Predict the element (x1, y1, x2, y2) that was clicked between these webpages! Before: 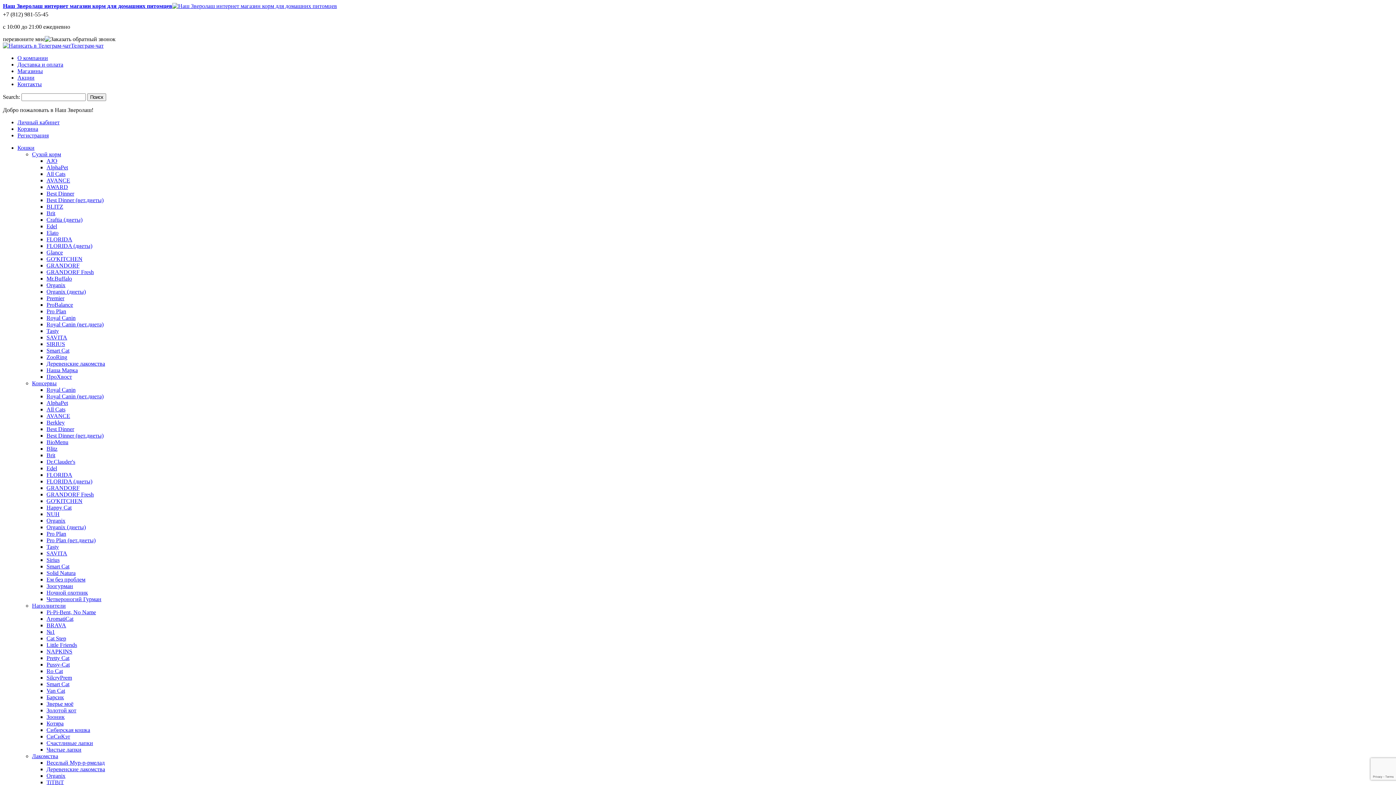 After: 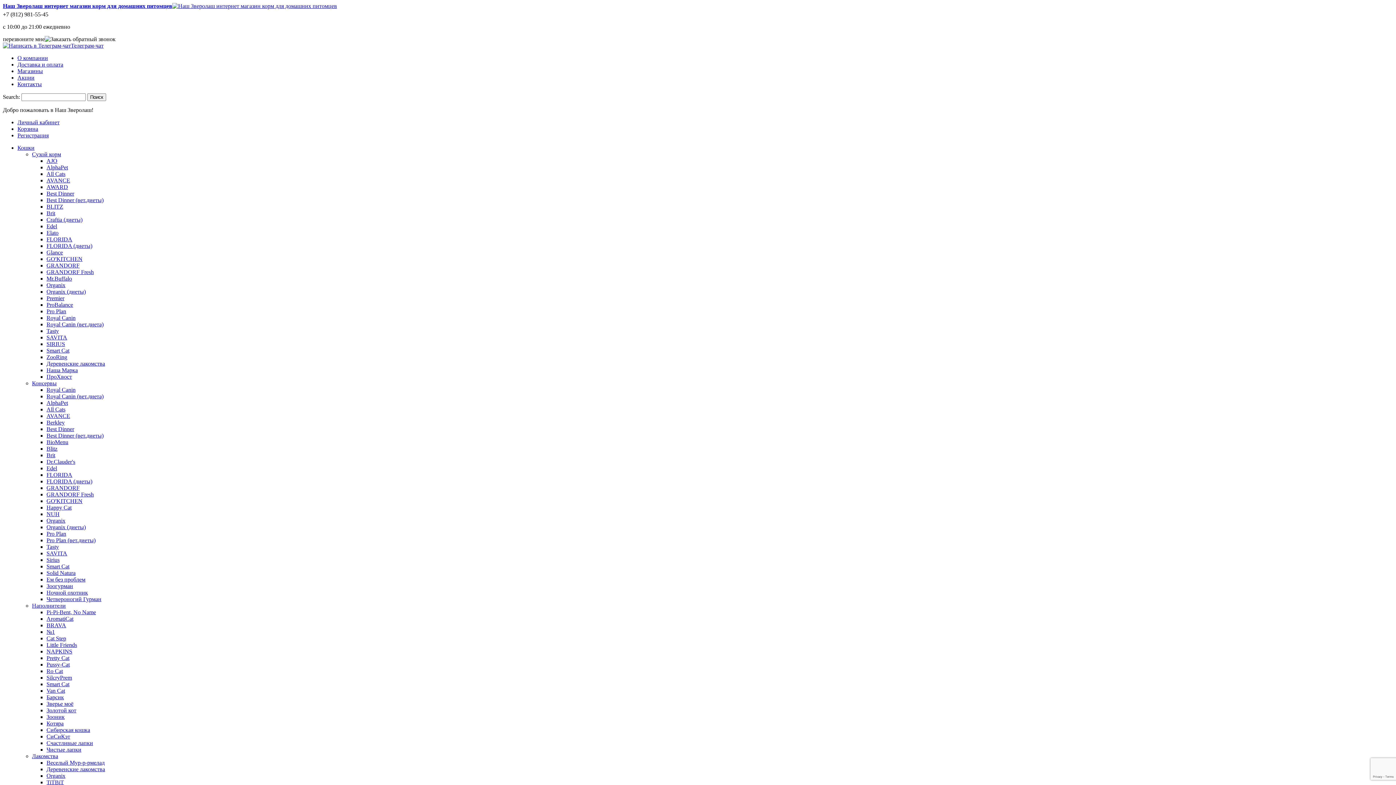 Action: bbox: (46, 419, 64, 425) label: Berkley